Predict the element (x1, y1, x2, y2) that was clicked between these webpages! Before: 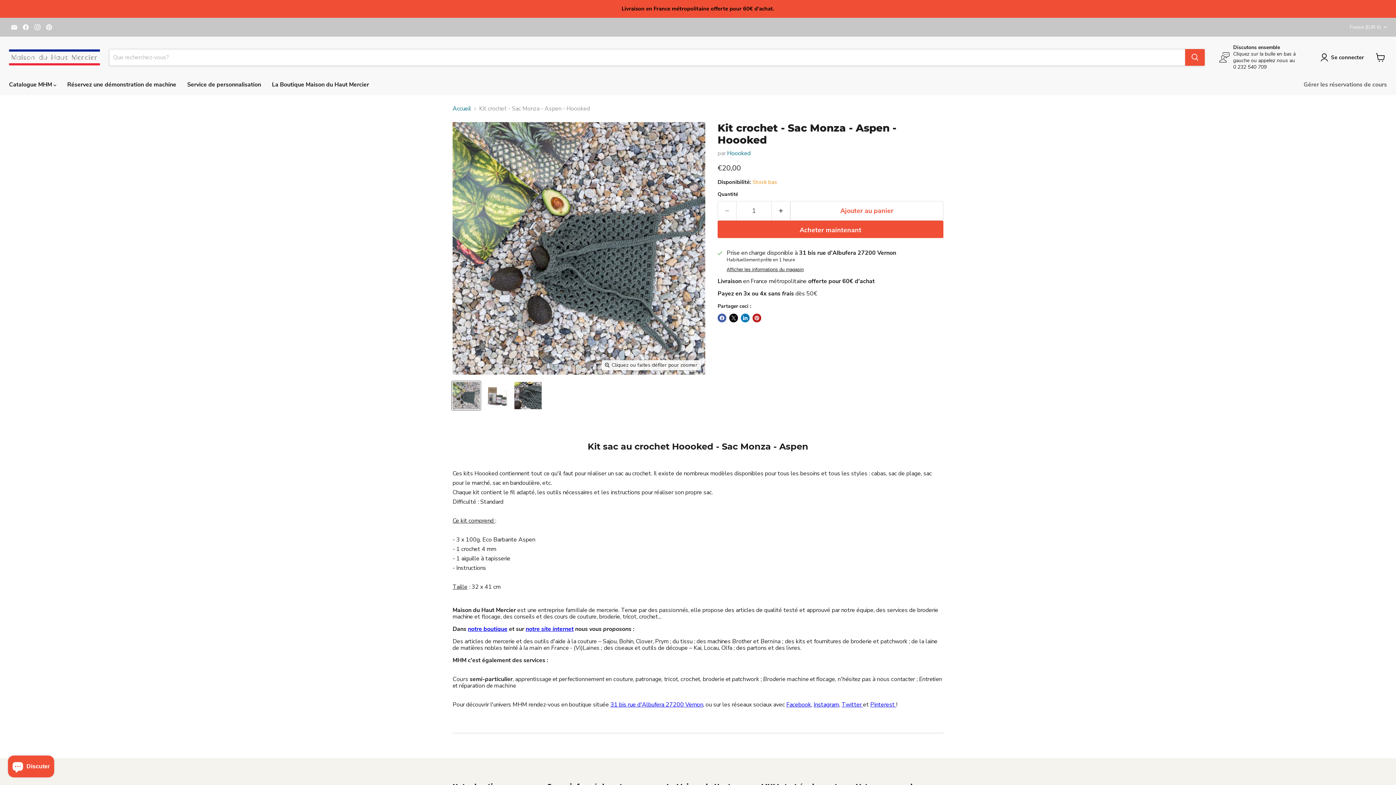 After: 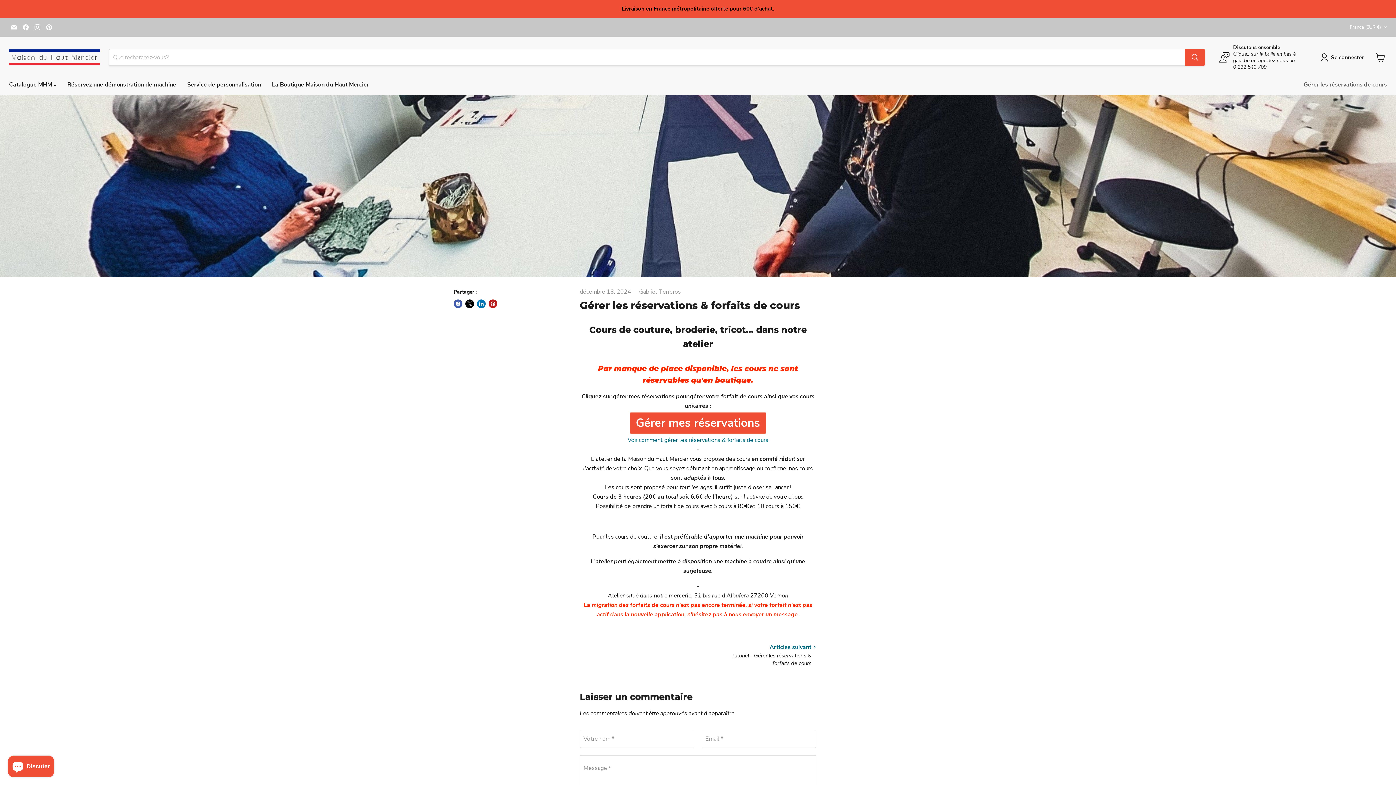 Action: bbox: (1298, 77, 1392, 92) label: Gérer les réservations de cours